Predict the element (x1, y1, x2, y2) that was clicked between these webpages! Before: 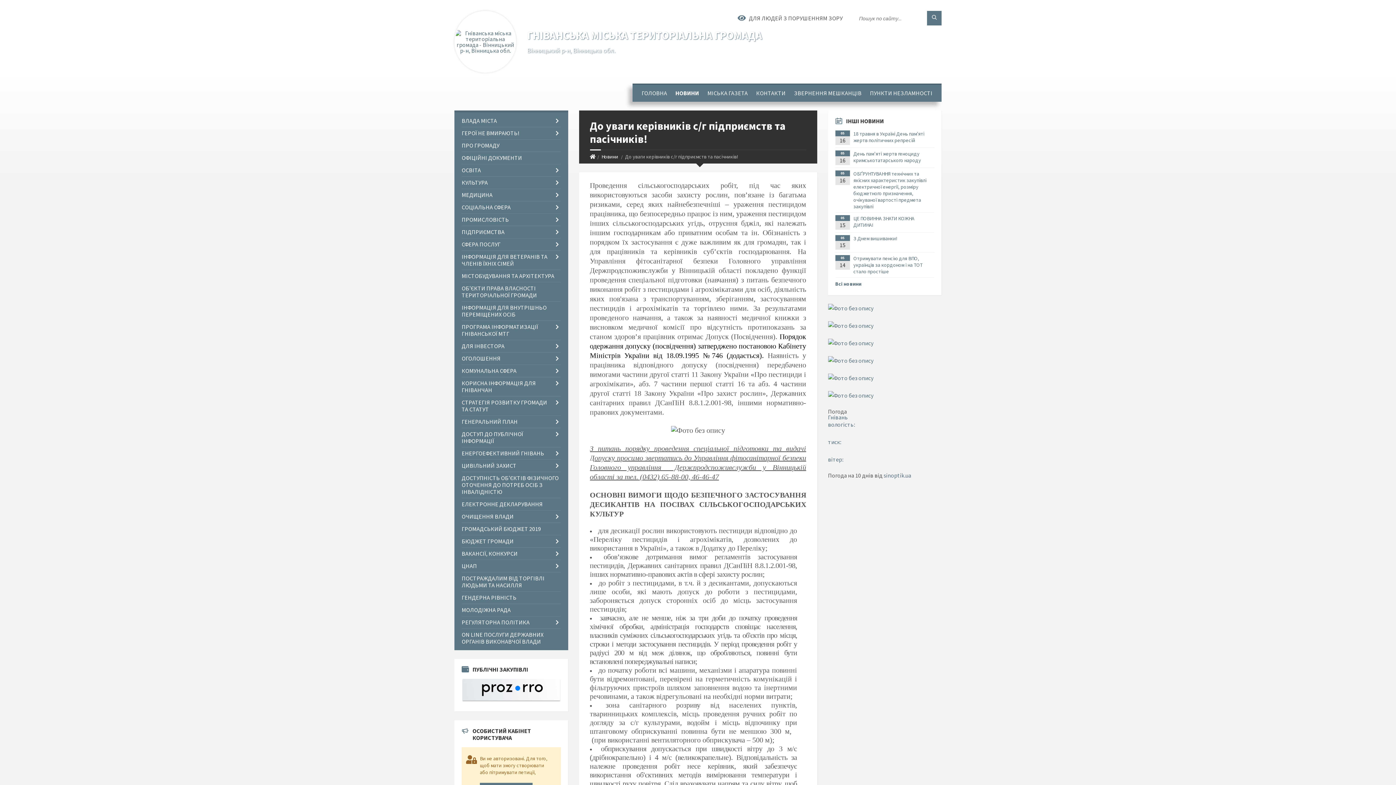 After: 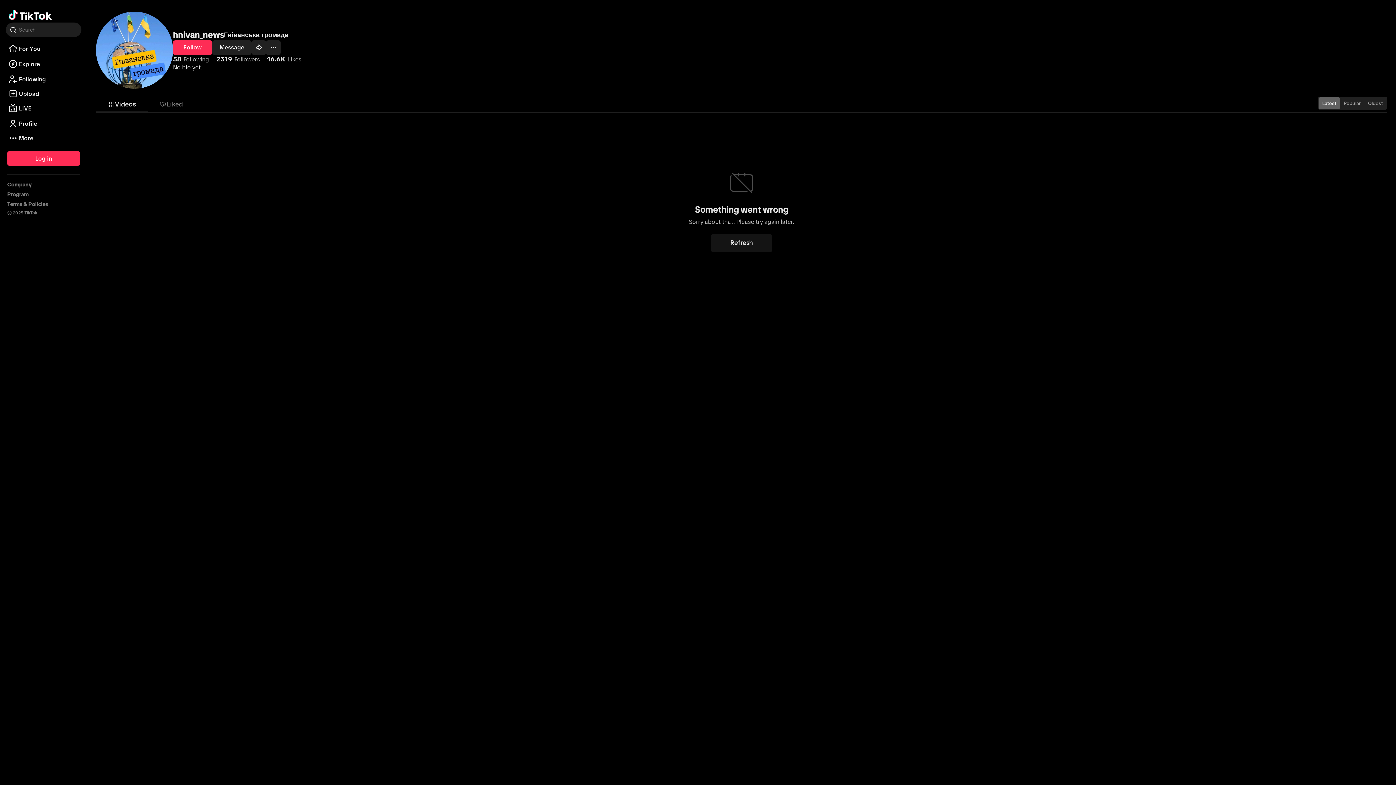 Action: bbox: (828, 357, 873, 364)